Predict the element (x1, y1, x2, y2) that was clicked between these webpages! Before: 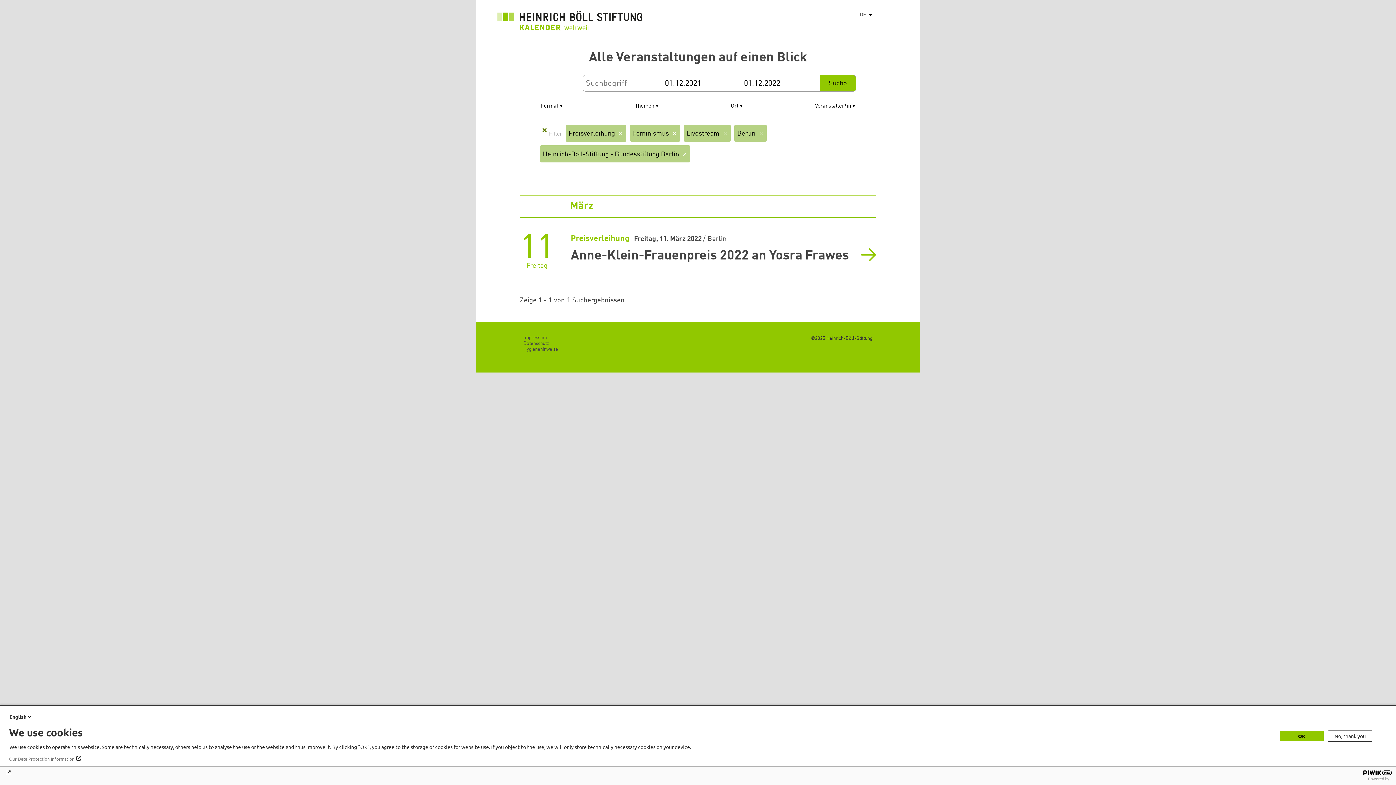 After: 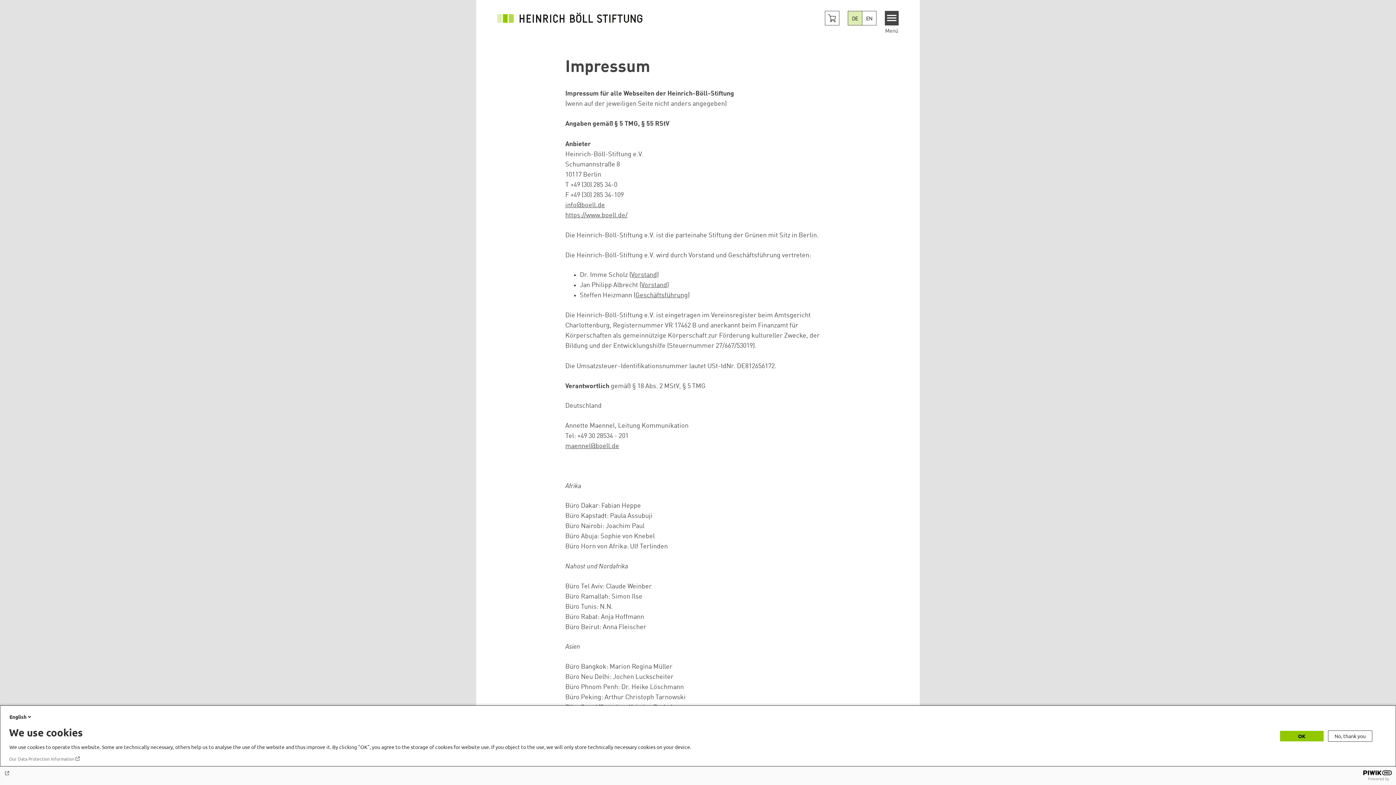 Action: bbox: (523, 335, 546, 340) label: Impressum